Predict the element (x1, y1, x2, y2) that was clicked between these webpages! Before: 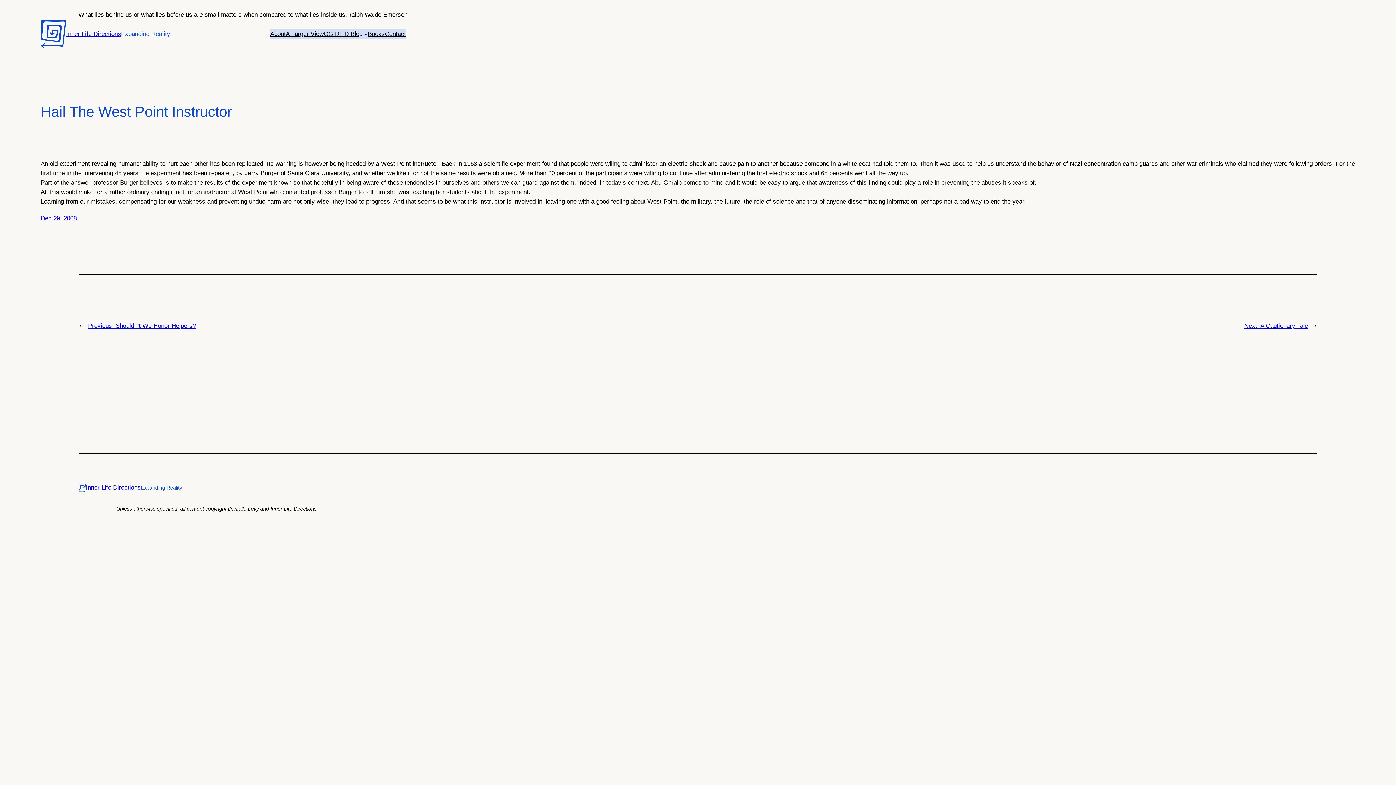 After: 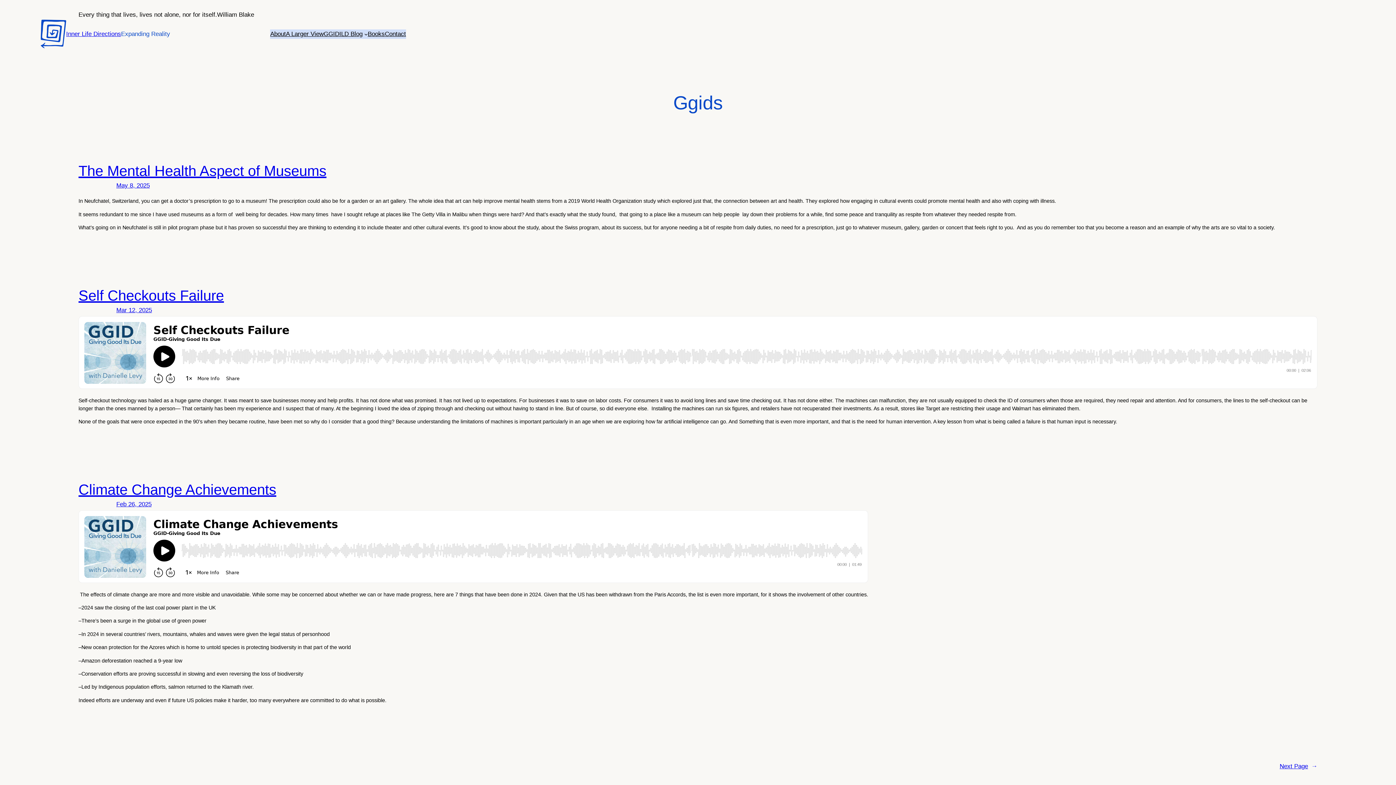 Action: bbox: (323, 29, 339, 38) label: GGID